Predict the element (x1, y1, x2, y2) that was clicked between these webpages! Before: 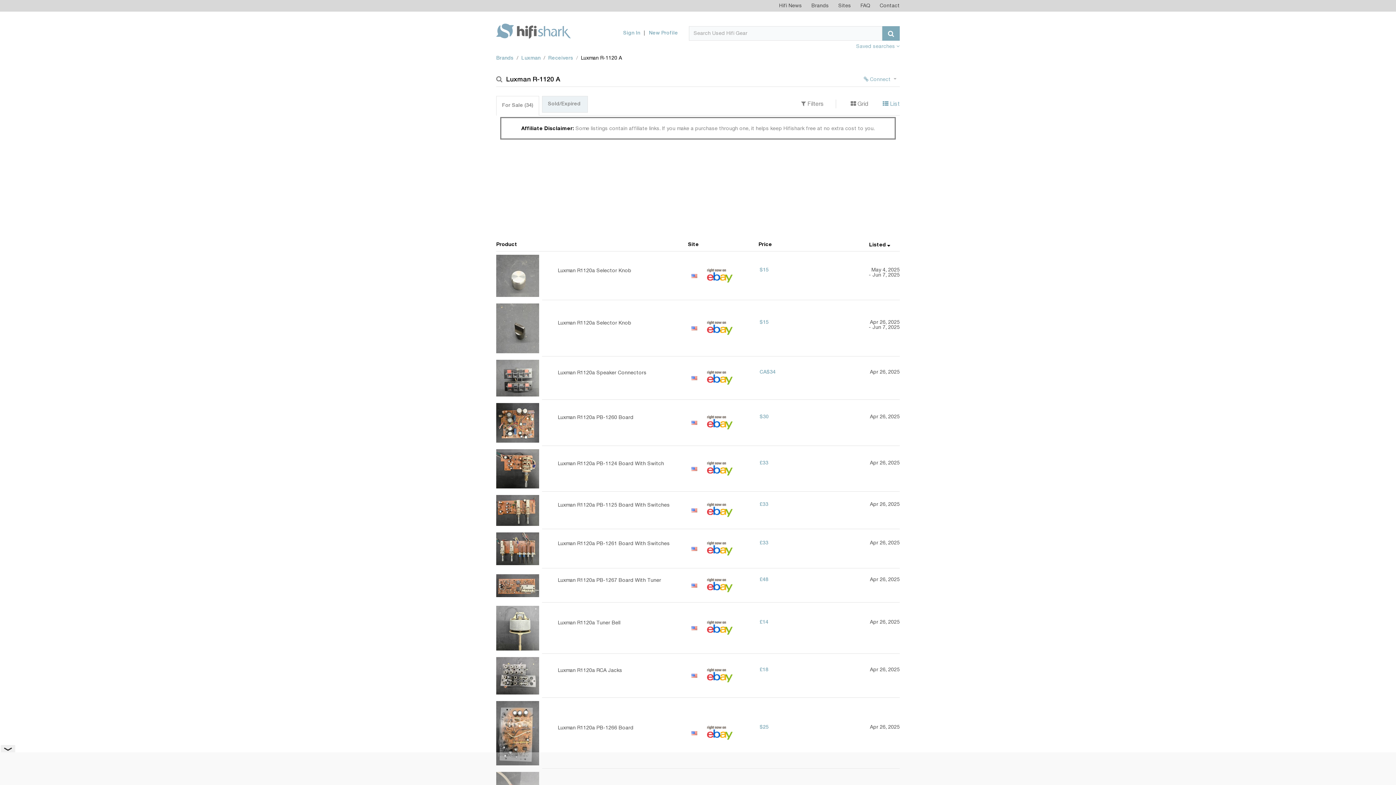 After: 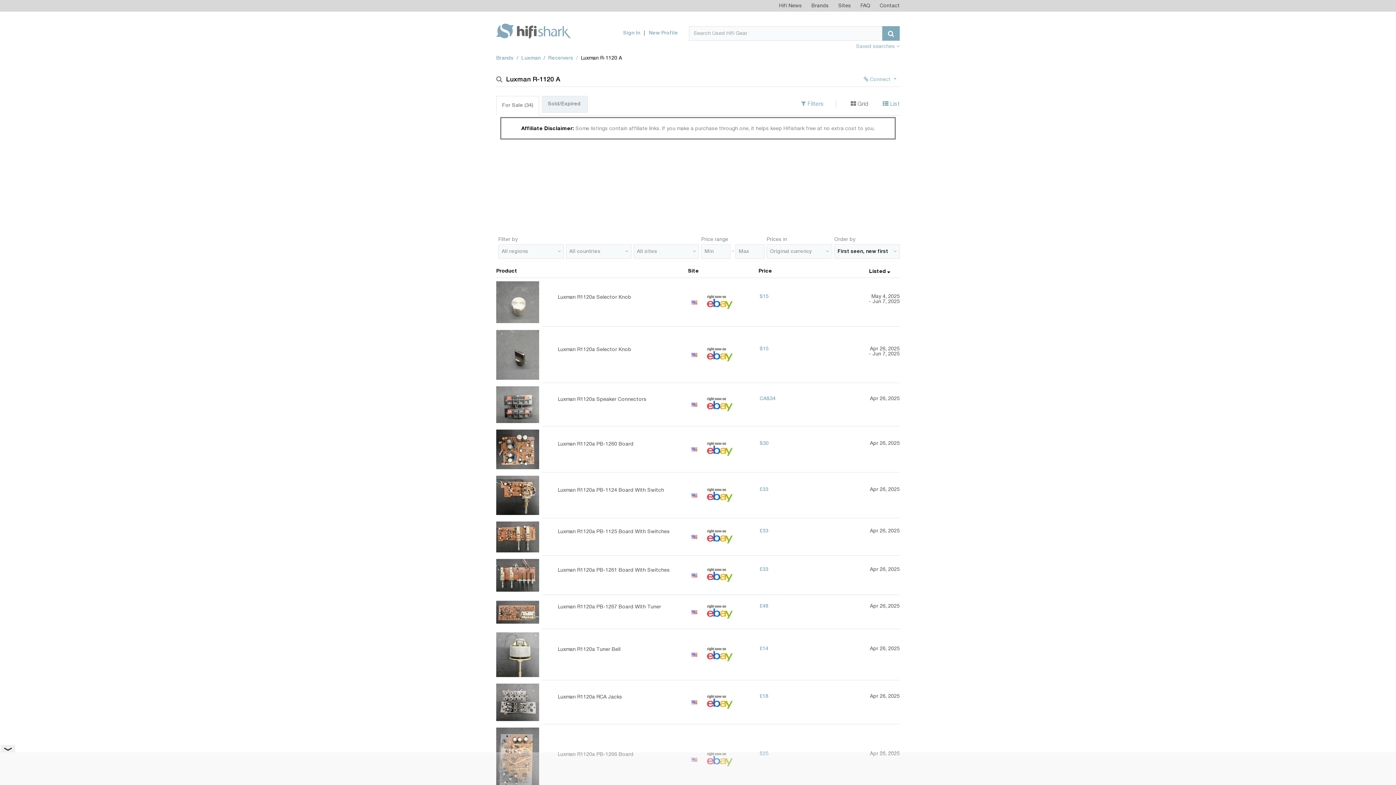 Action: label:  Filters bbox: (801, 99, 836, 108)